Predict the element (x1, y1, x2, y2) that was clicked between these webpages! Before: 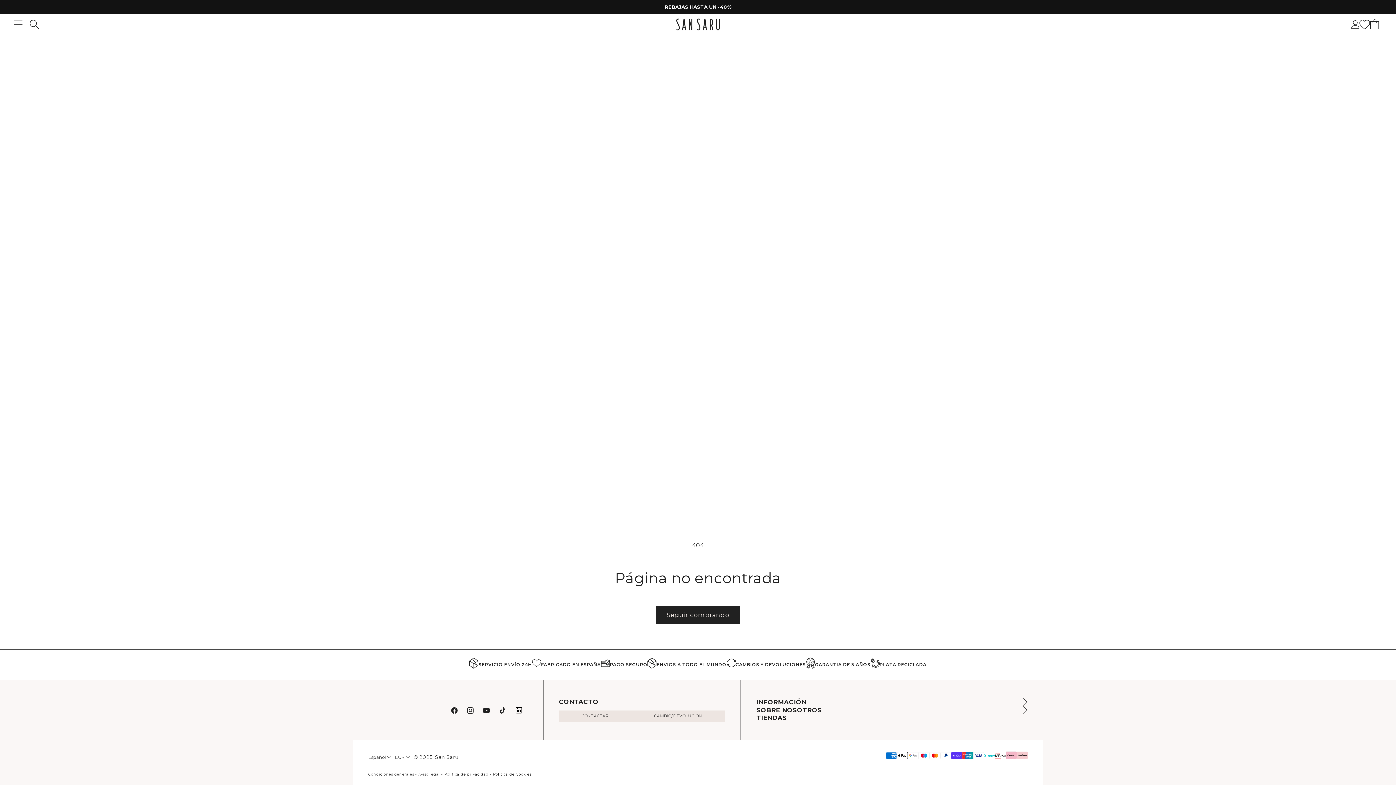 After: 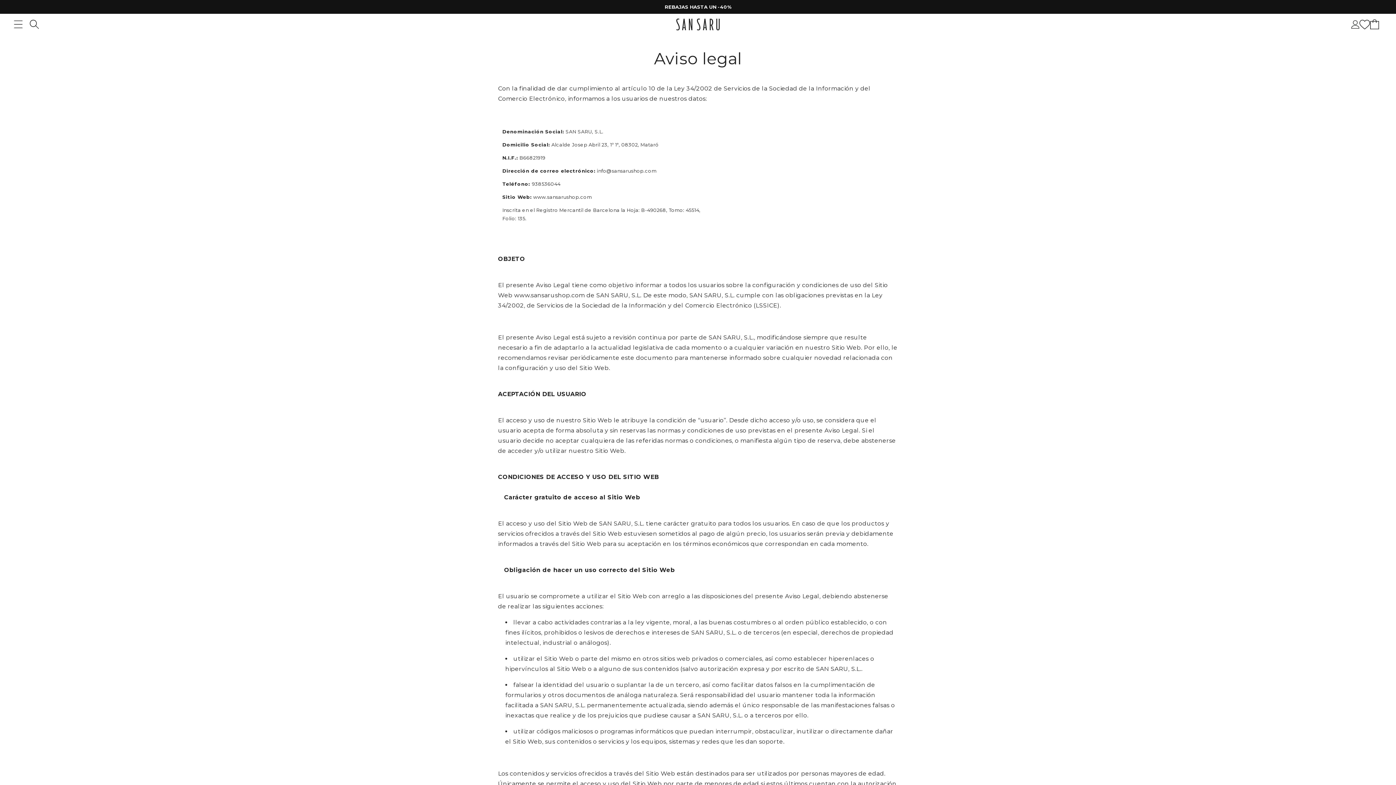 Action: bbox: (418, 772, 440, 777) label: Aviso legal